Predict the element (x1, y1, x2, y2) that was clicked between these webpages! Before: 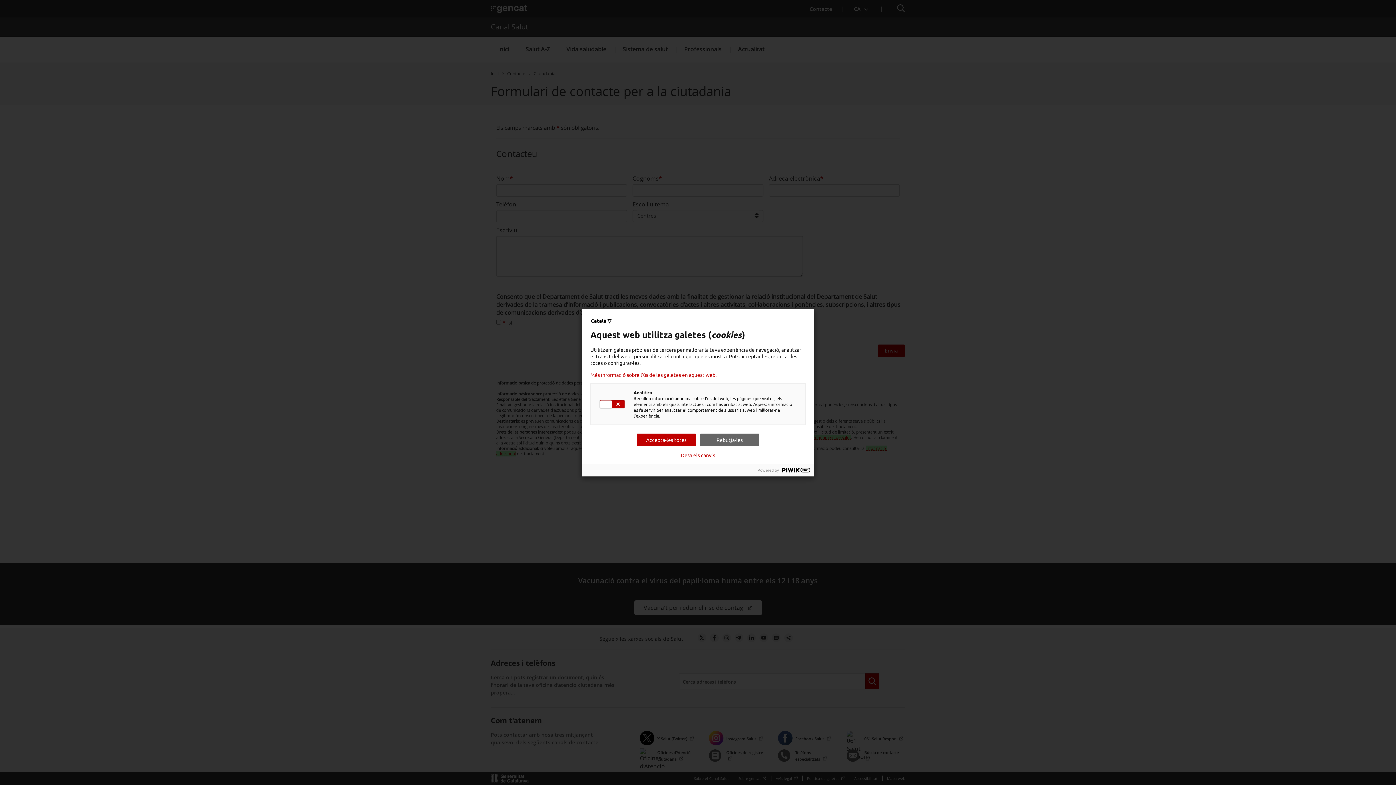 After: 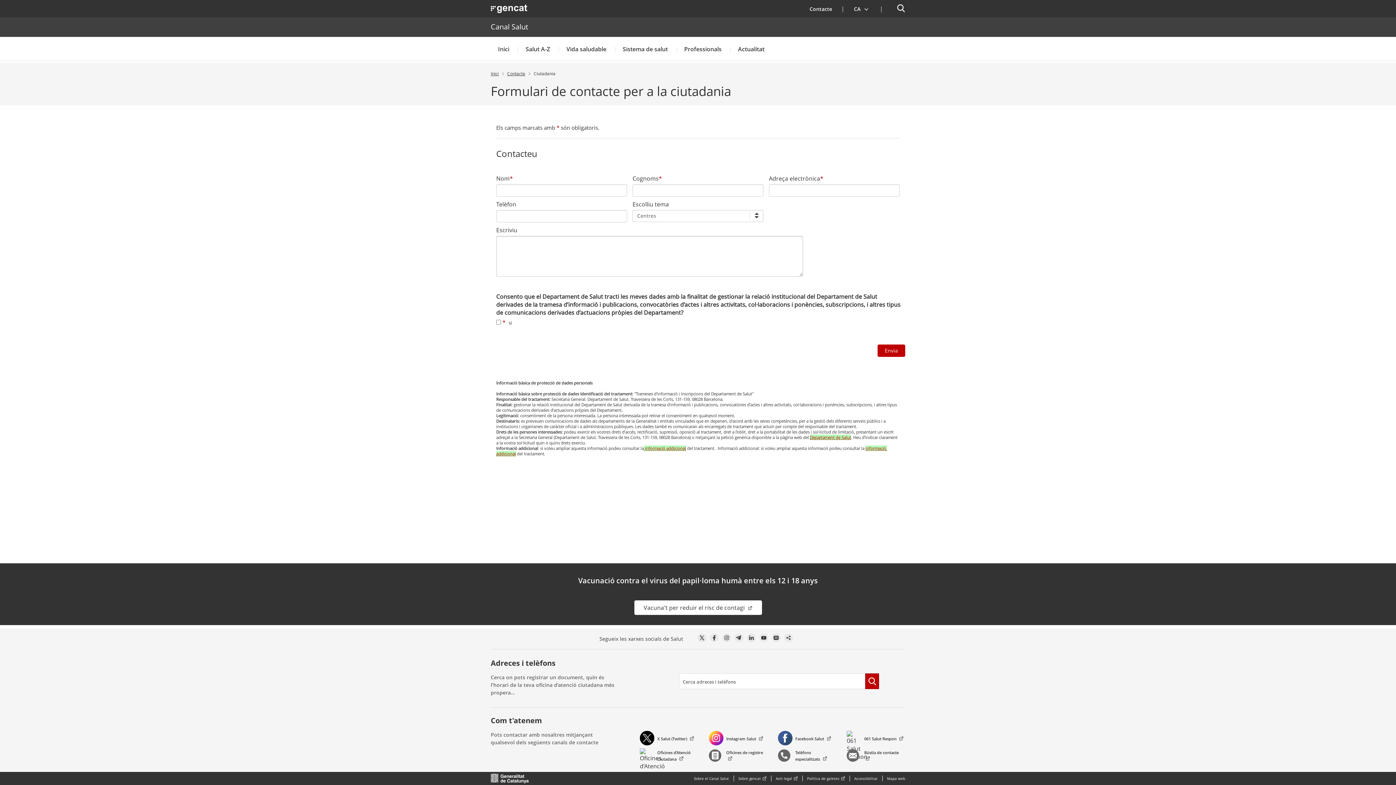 Action: bbox: (700, 433, 759, 446) label: Rebutja-les